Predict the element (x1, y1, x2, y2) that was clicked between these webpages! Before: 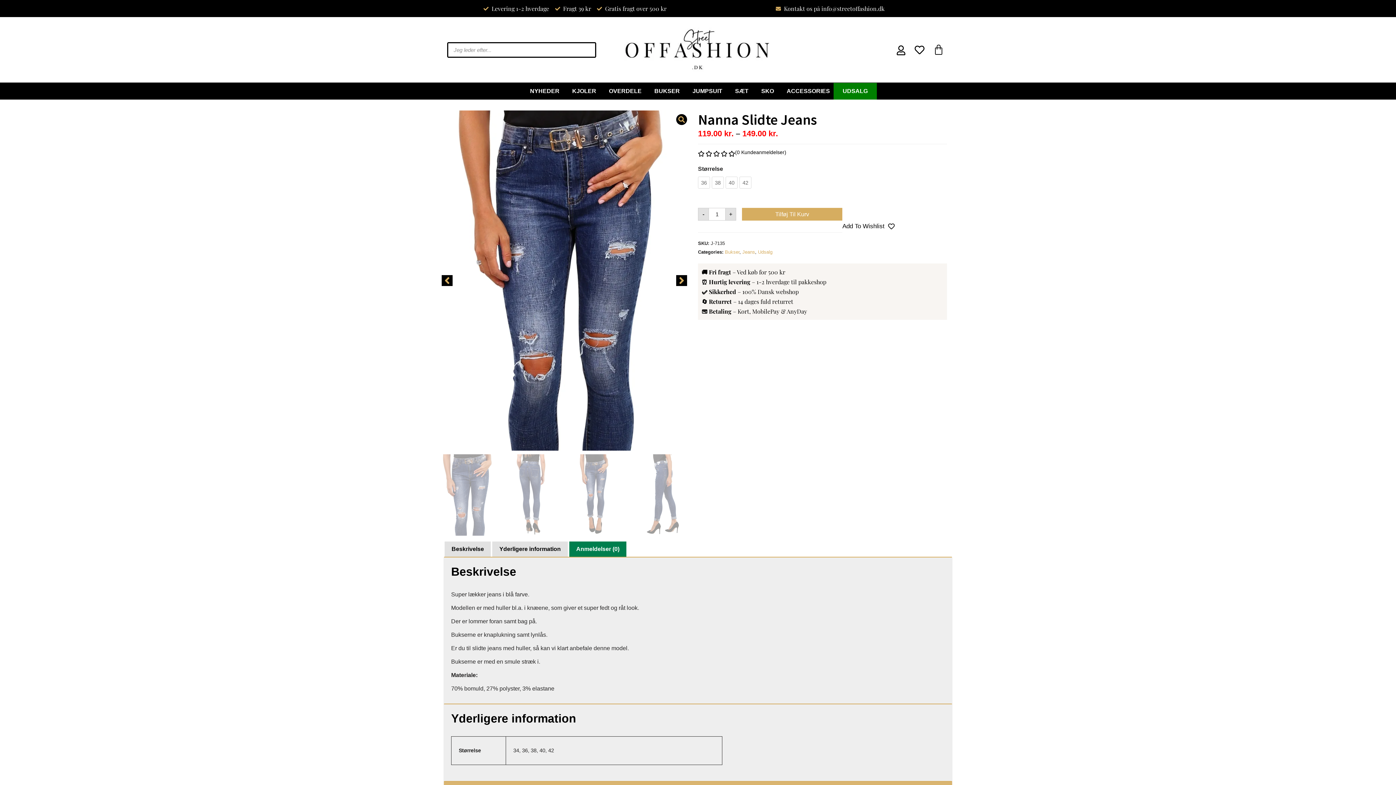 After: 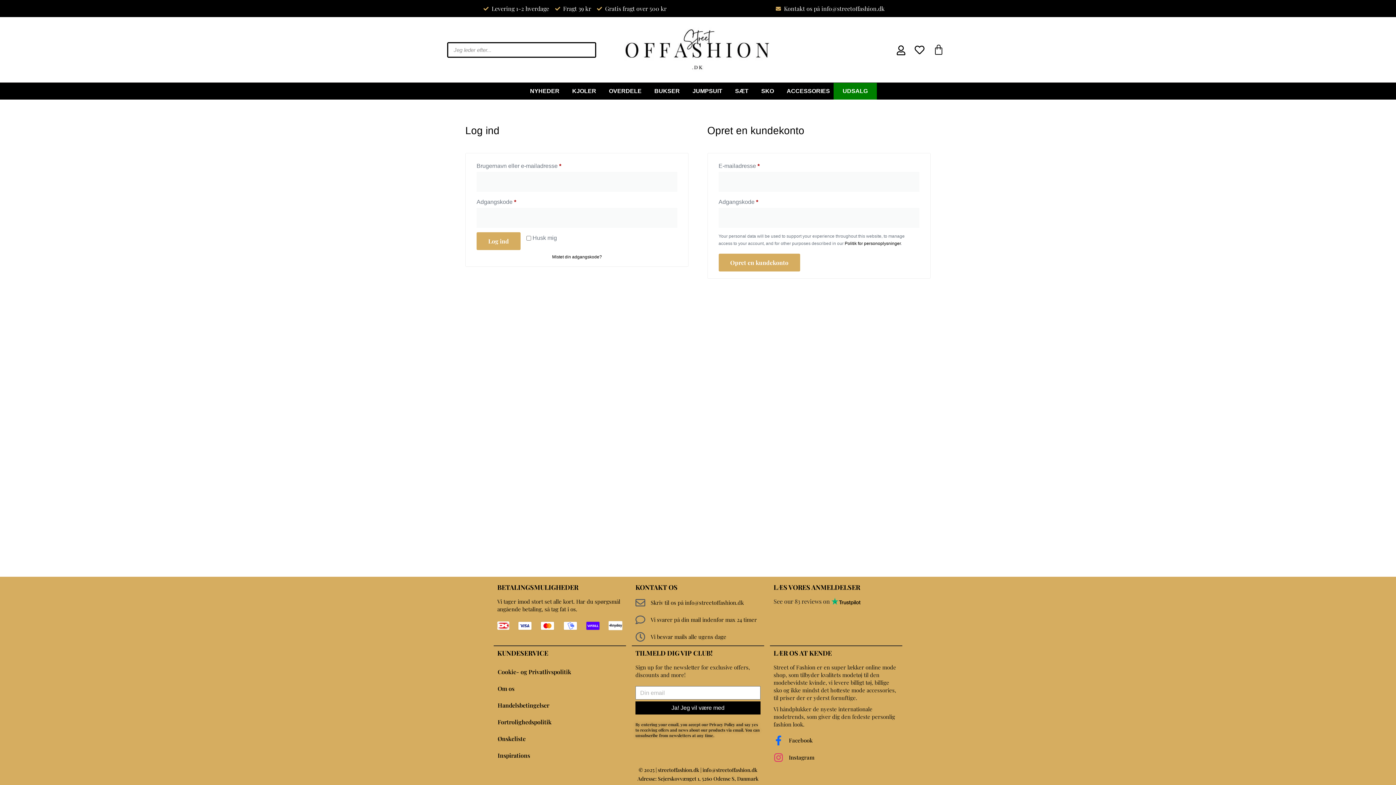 Action: bbox: (896, 45, 906, 55)